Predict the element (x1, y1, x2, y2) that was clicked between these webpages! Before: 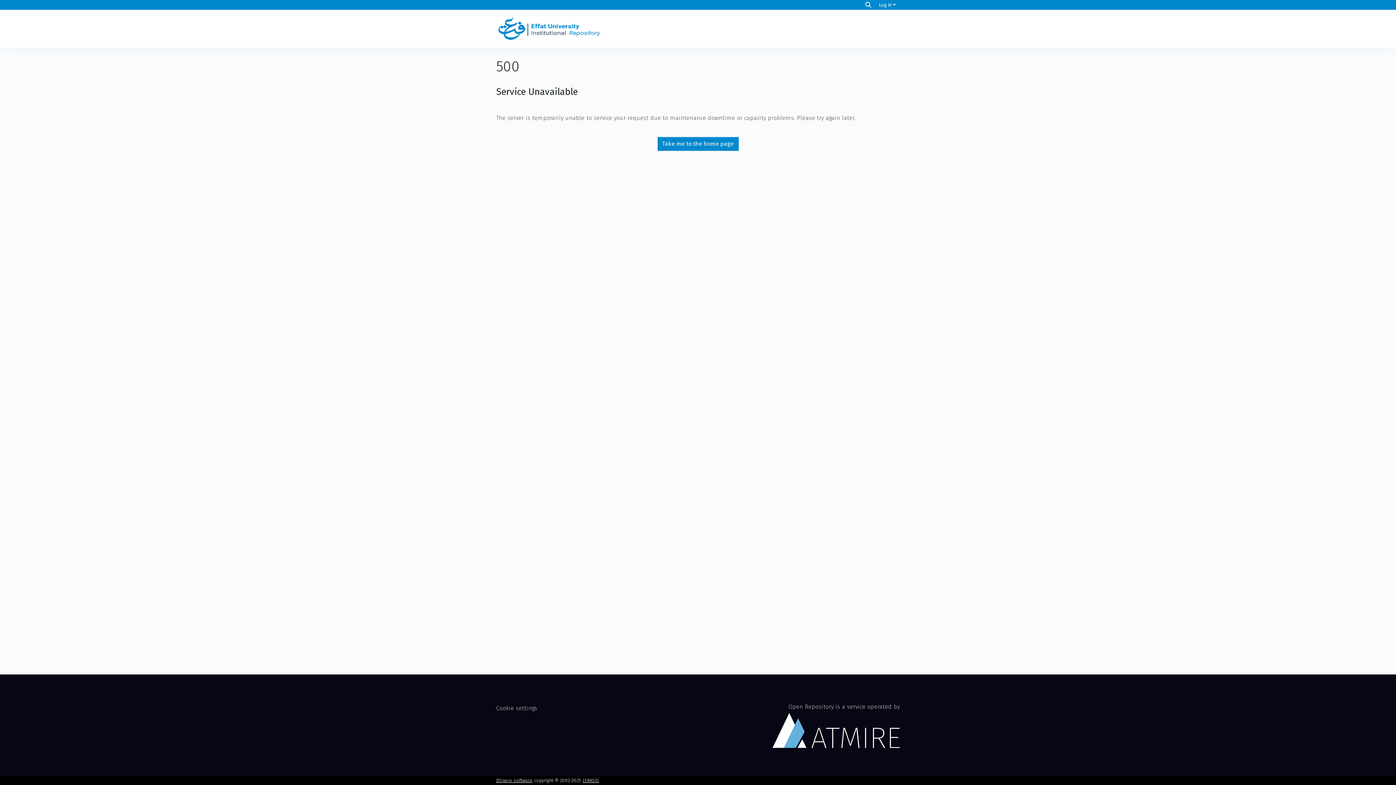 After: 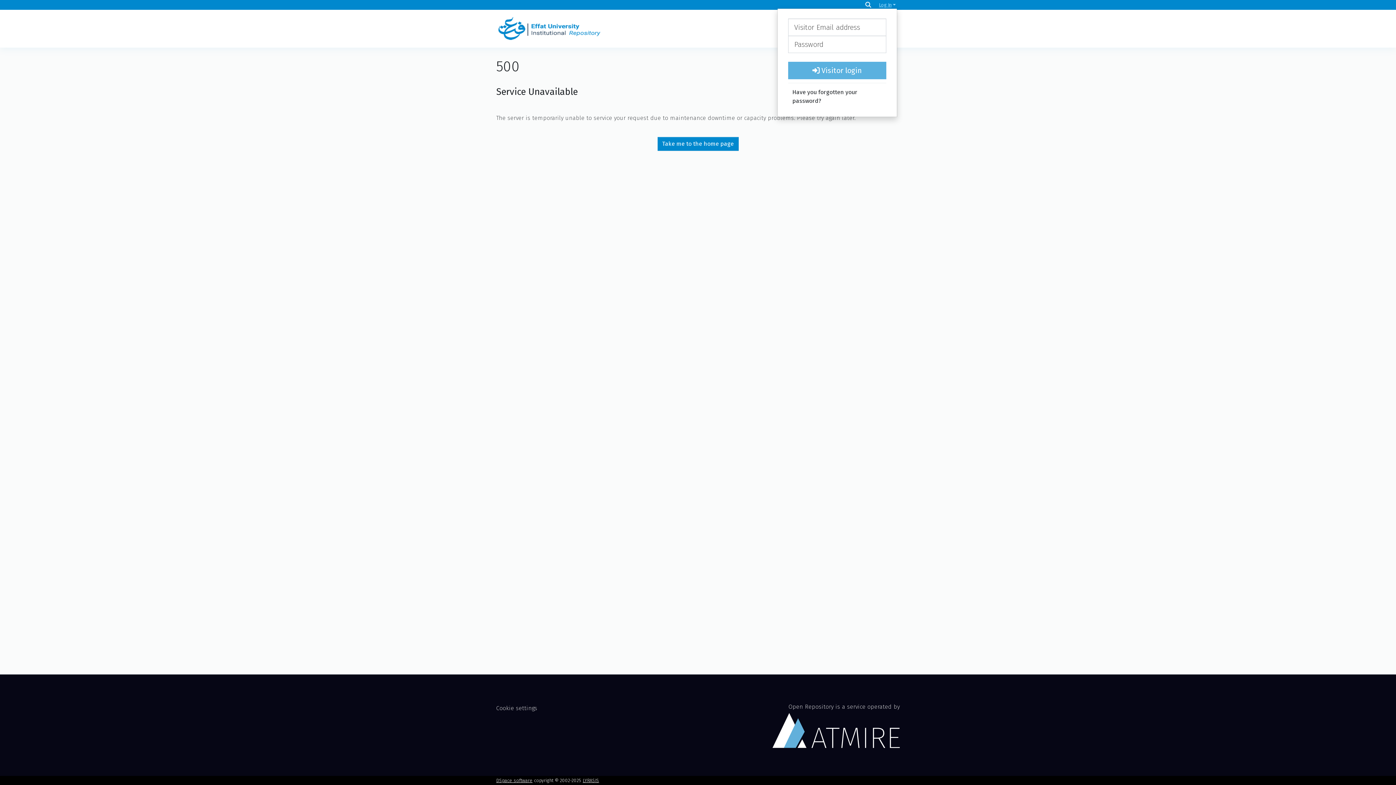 Action: bbox: (877, 2, 897, 7) label: Log In